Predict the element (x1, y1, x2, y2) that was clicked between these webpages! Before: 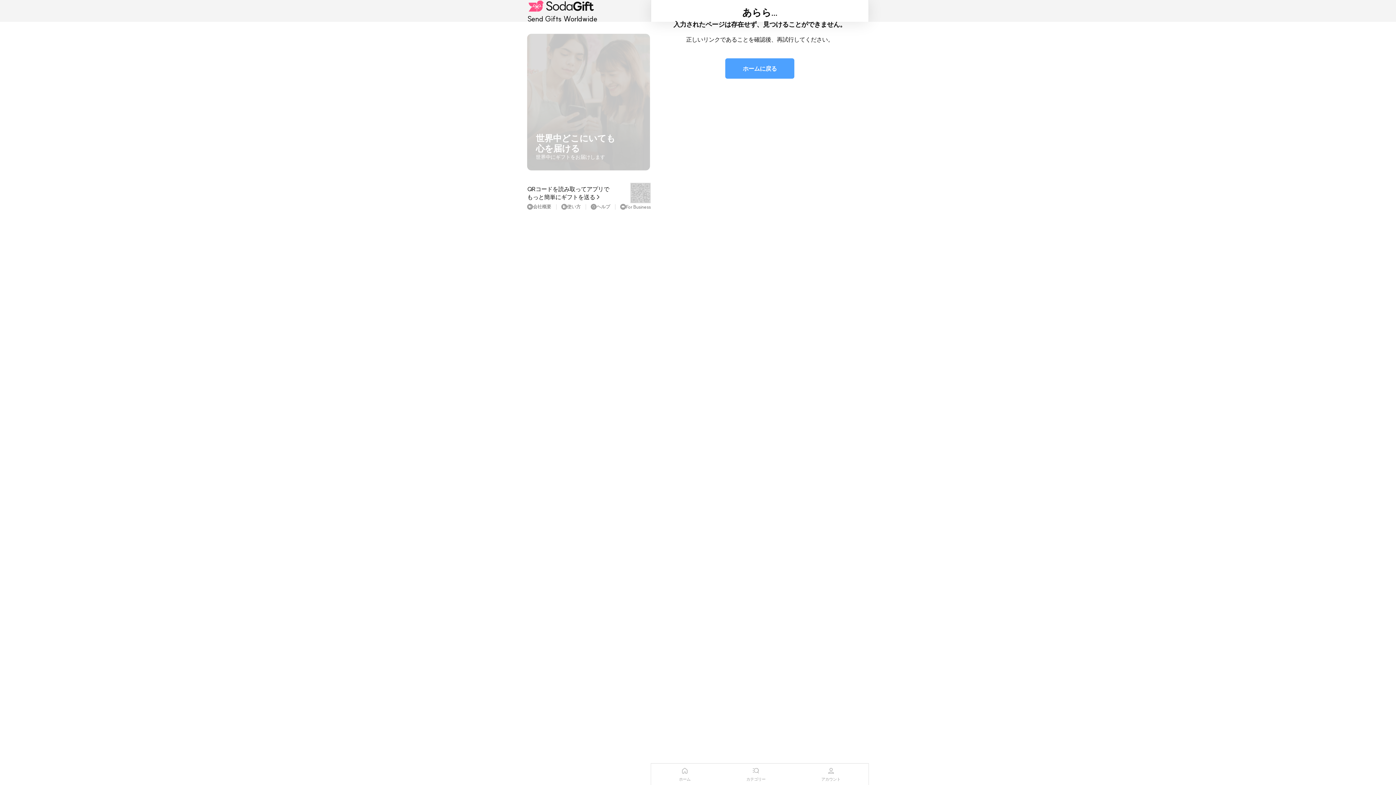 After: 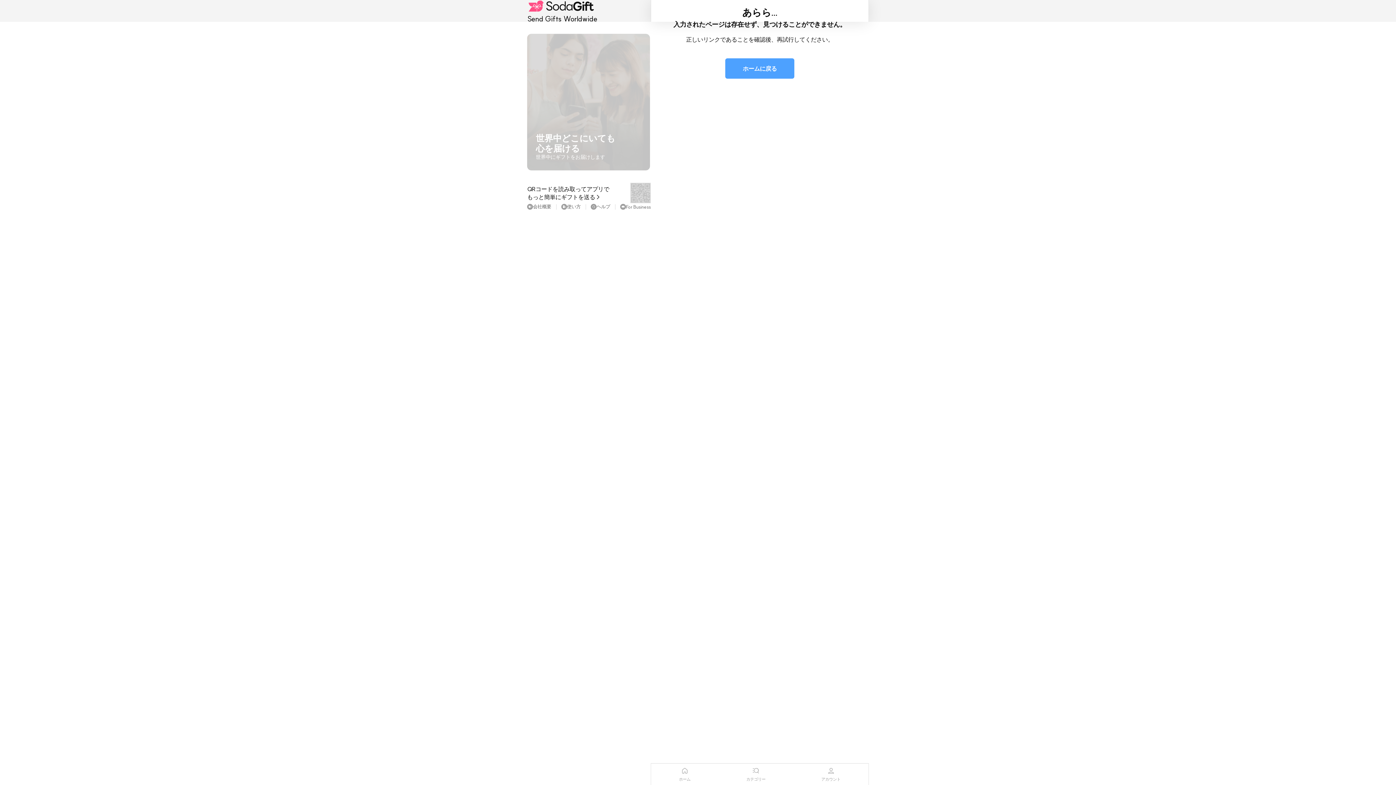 Action: label: 使い方 bbox: (561, 203, 580, 210)